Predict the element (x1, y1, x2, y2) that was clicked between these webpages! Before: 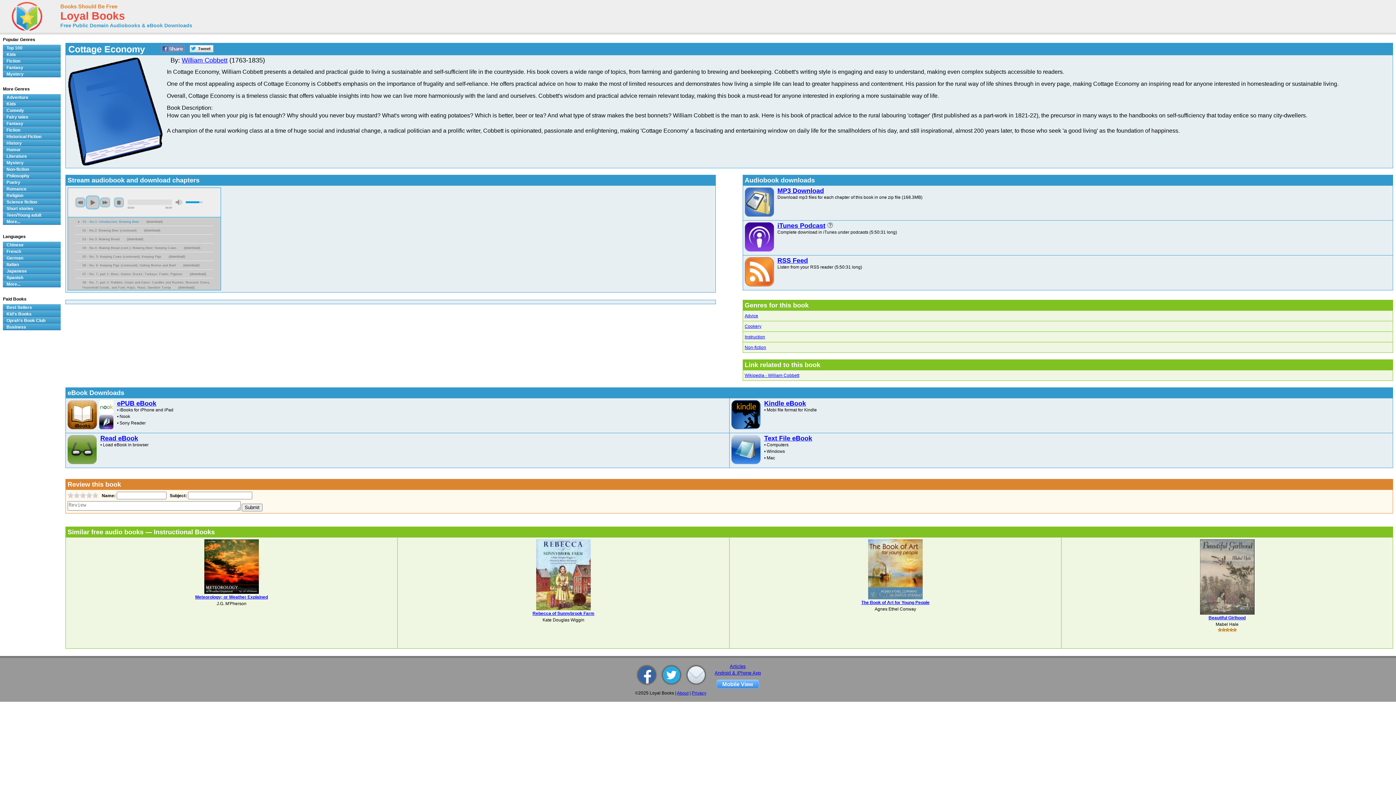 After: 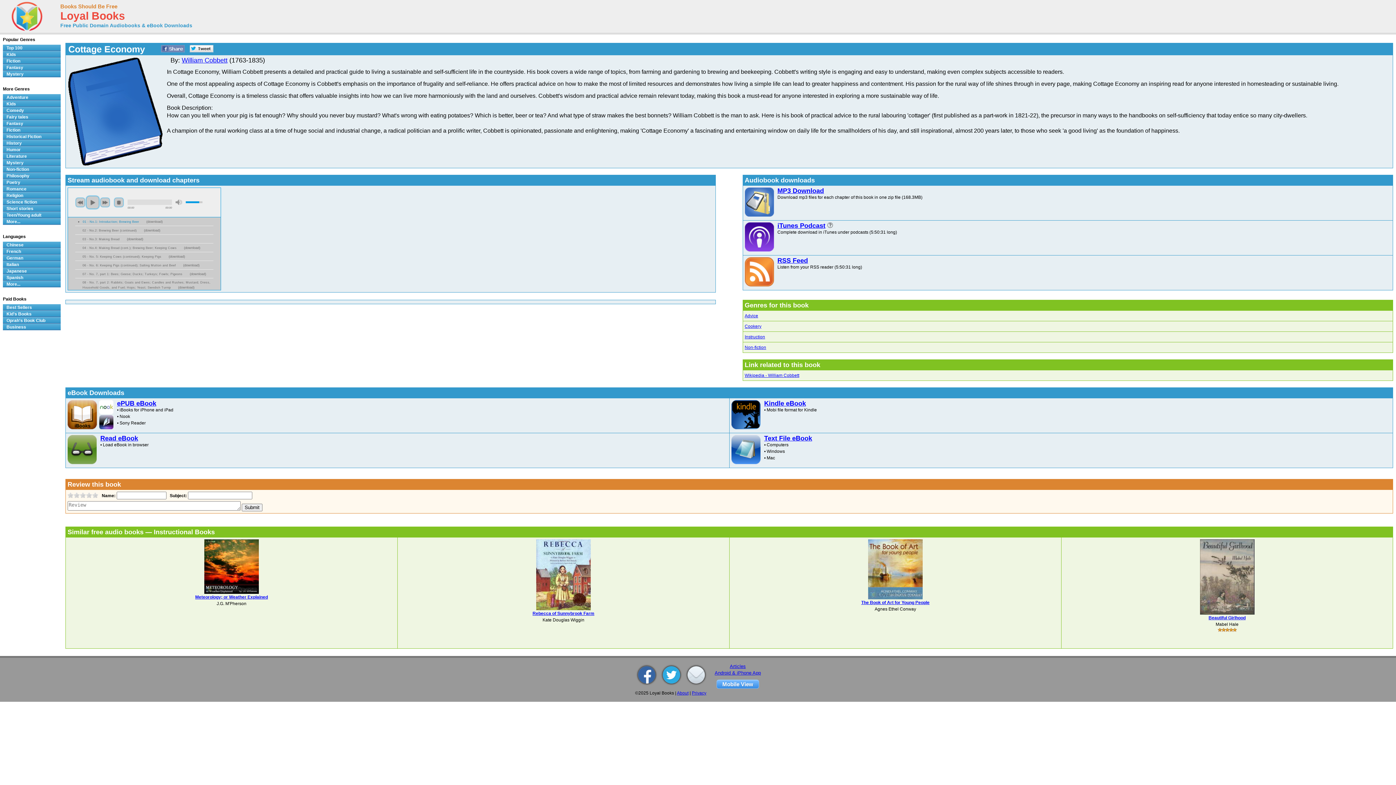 Action: label: iTunes Podcast

Complete download in iTunes under podcasts (5:50:31 long) bbox: (744, 222, 1392, 253)